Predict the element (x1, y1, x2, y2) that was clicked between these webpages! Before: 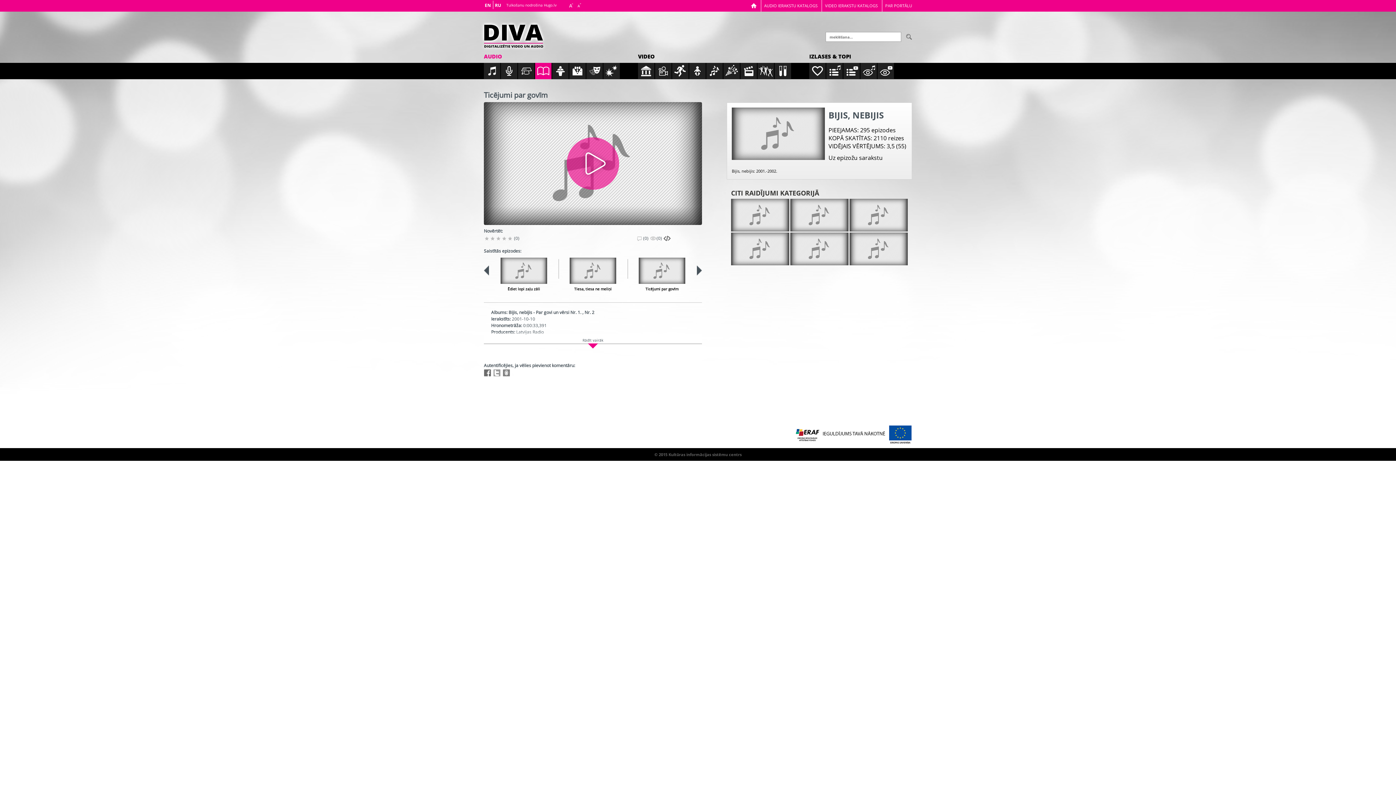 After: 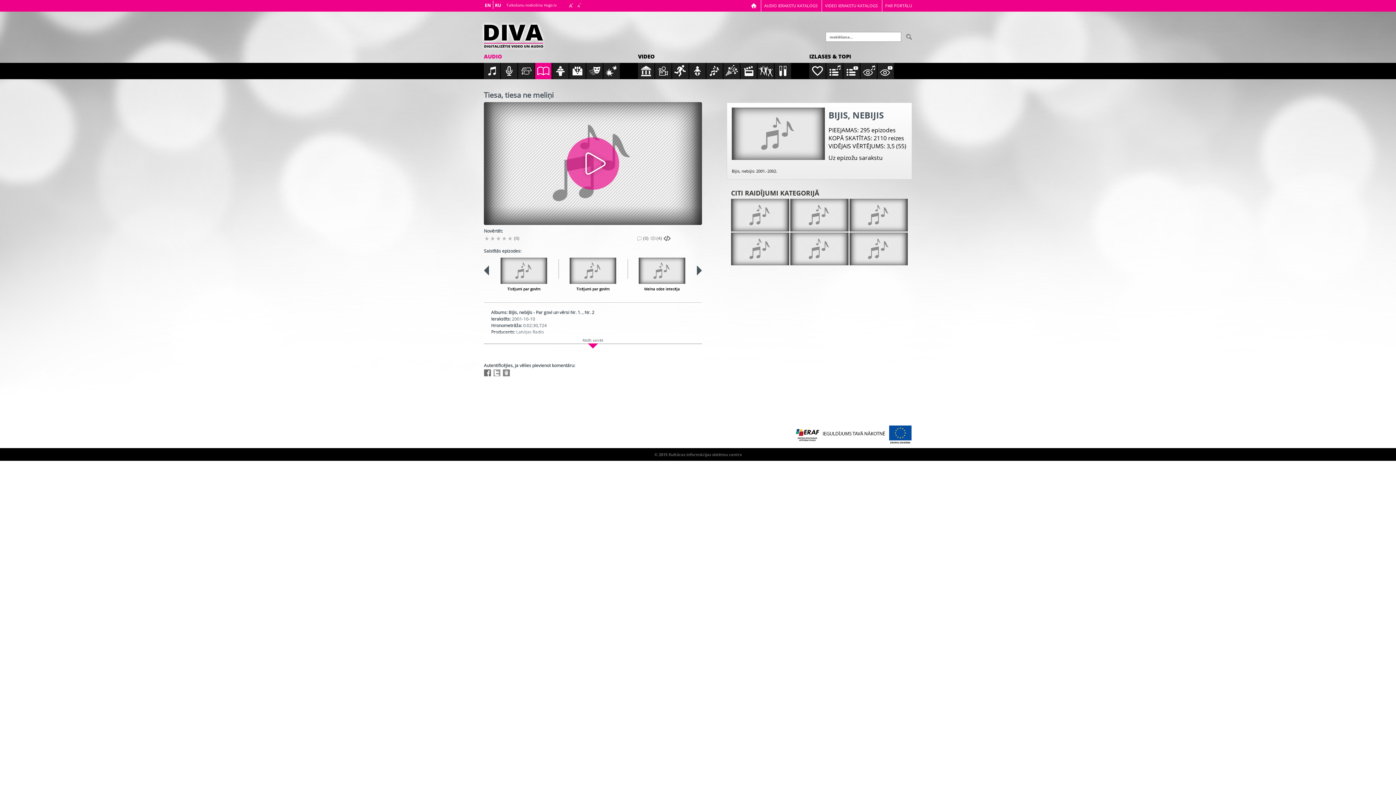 Action: bbox: (574, 286, 611, 291) label: Tiesa, tiesa ne meliņi